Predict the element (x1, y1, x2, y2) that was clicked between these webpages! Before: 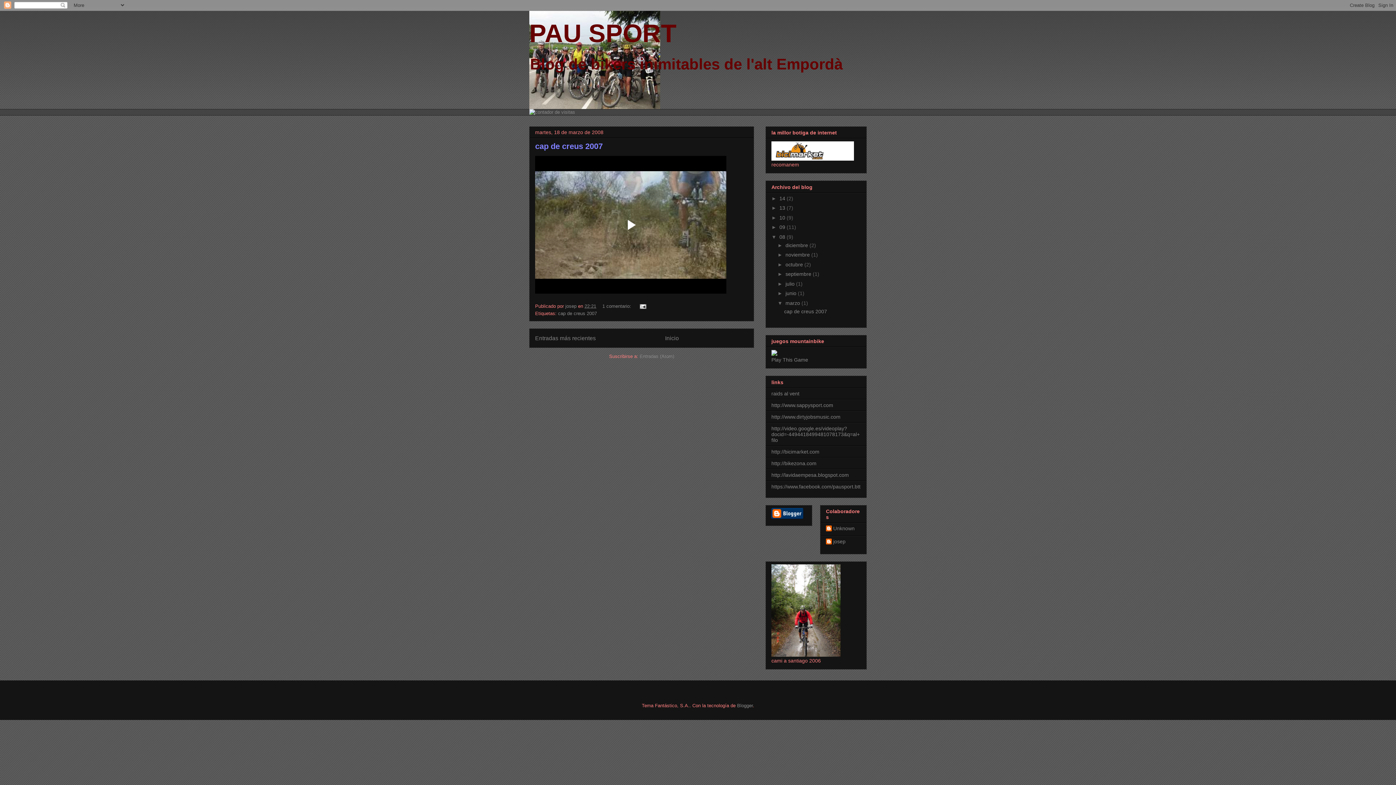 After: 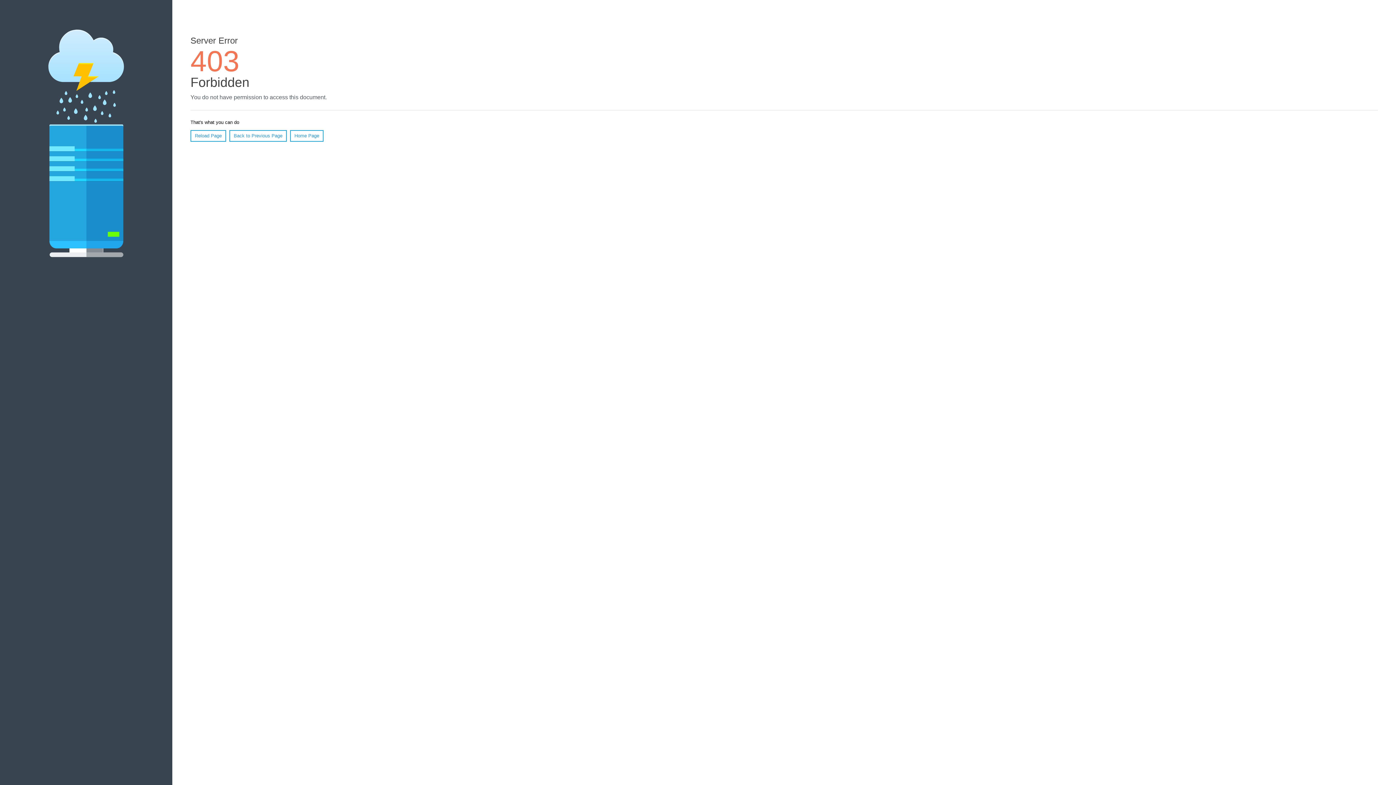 Action: bbox: (771, 156, 854, 161)